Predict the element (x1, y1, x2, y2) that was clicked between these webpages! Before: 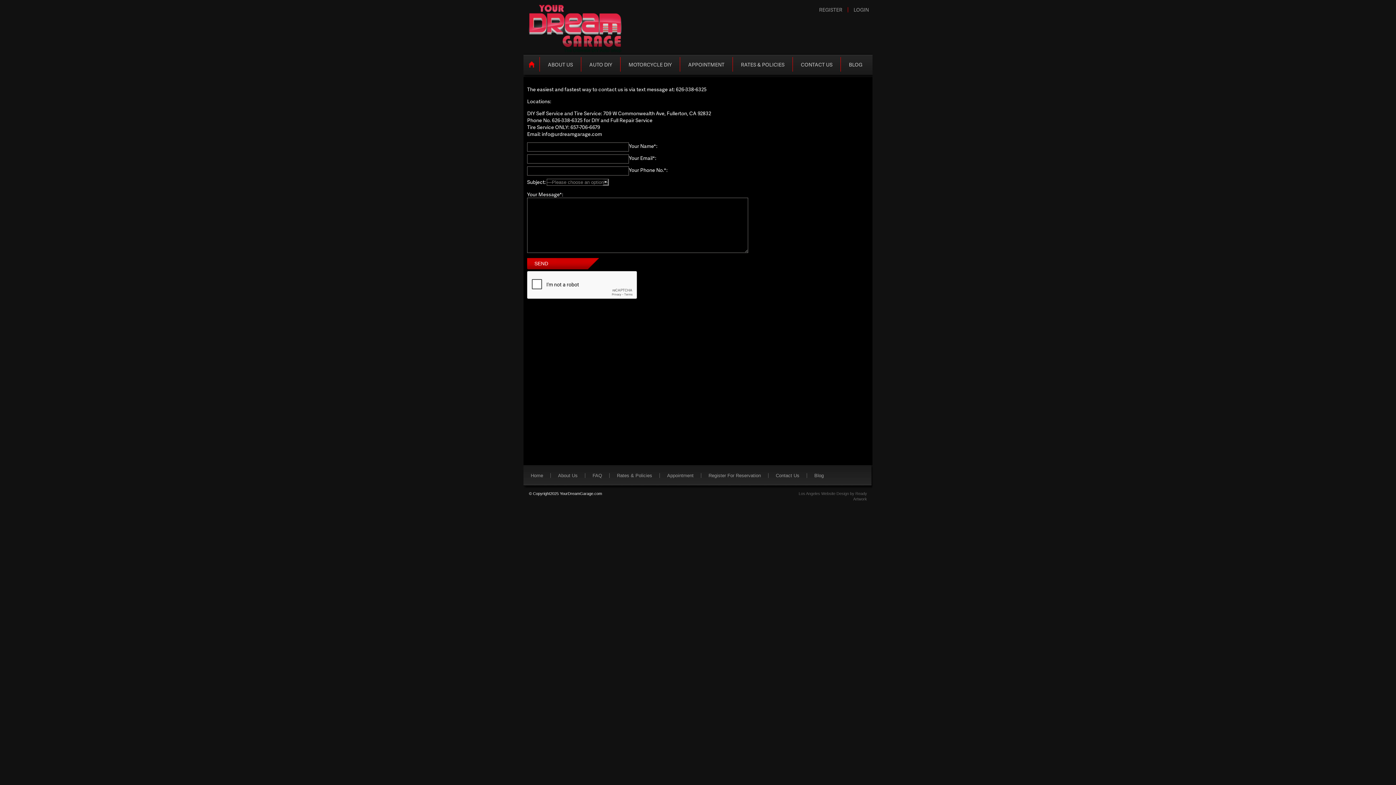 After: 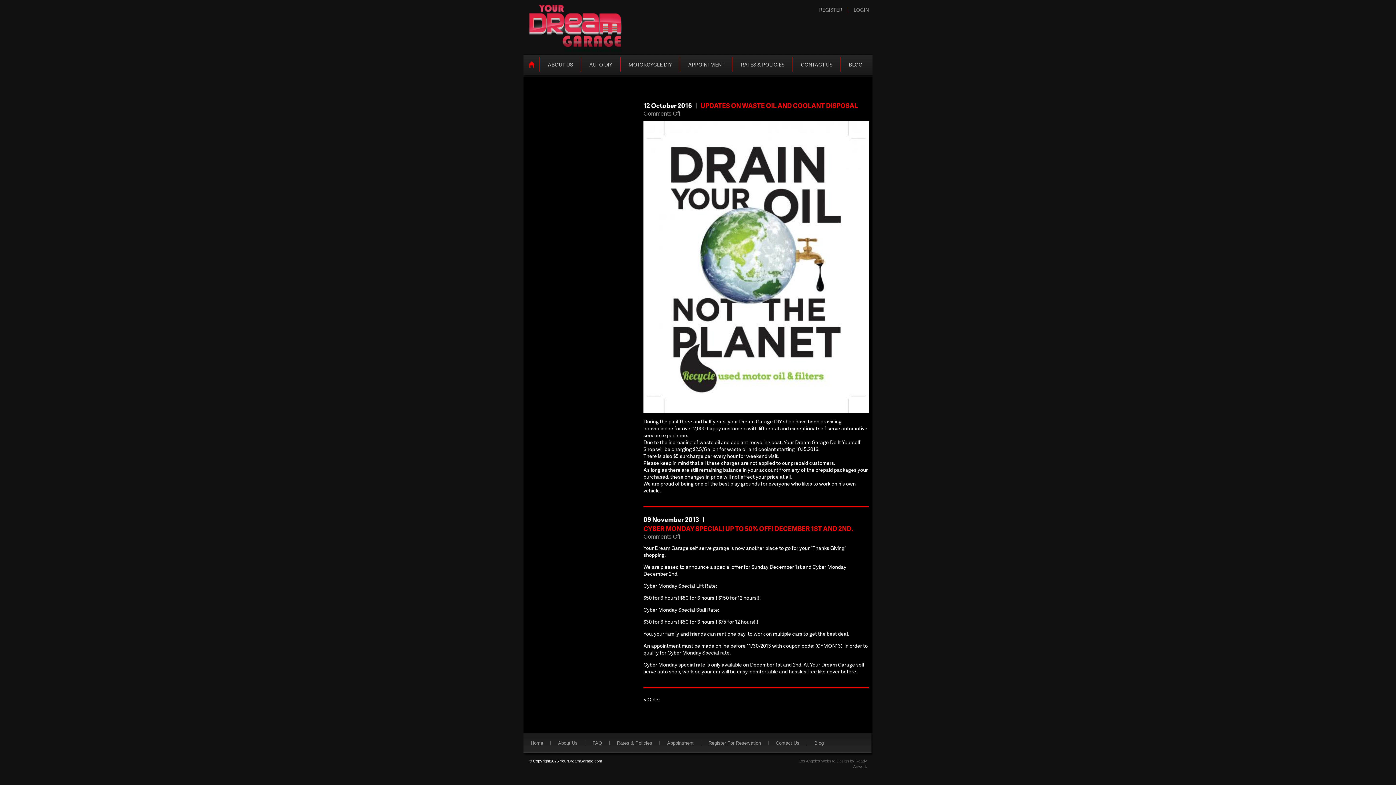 Action: bbox: (840, 57, 870, 71) label: BLOG